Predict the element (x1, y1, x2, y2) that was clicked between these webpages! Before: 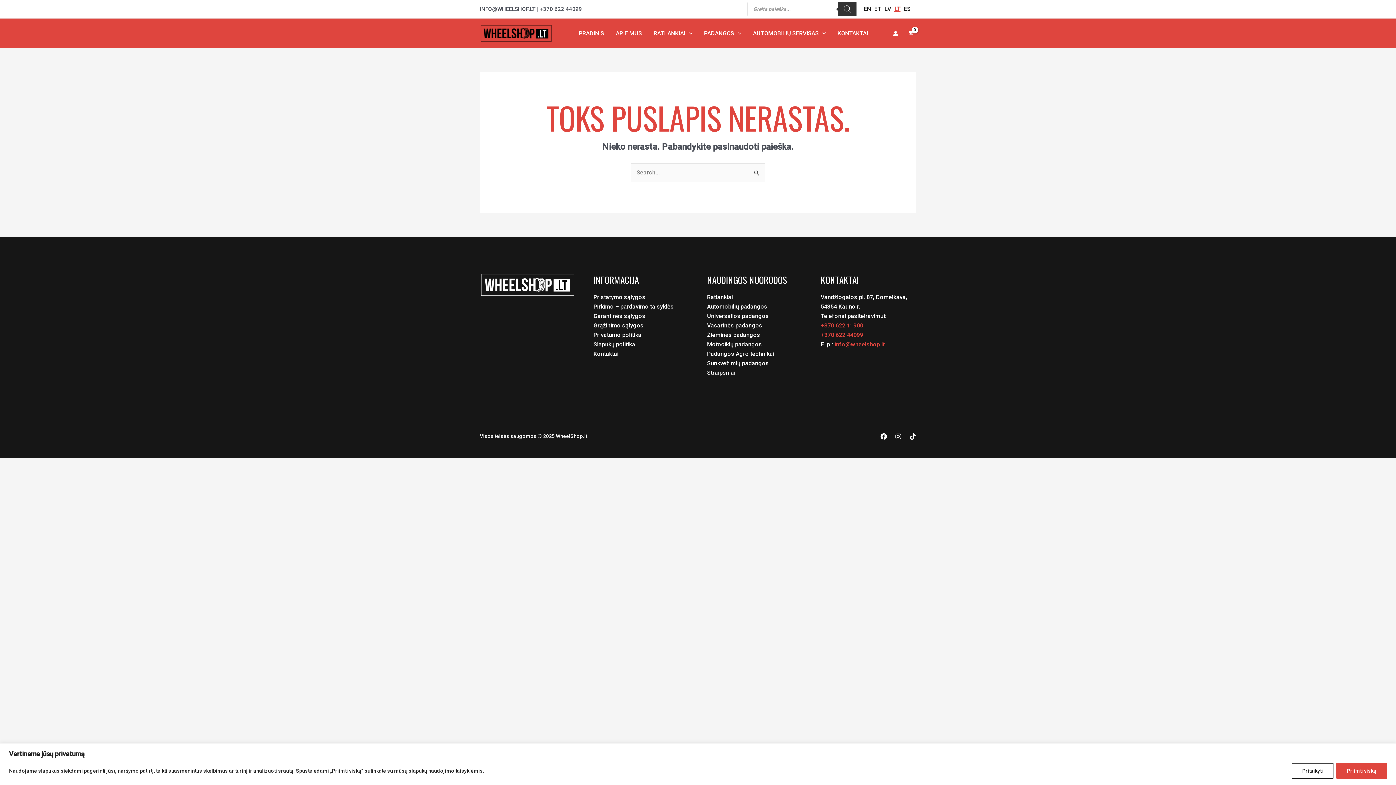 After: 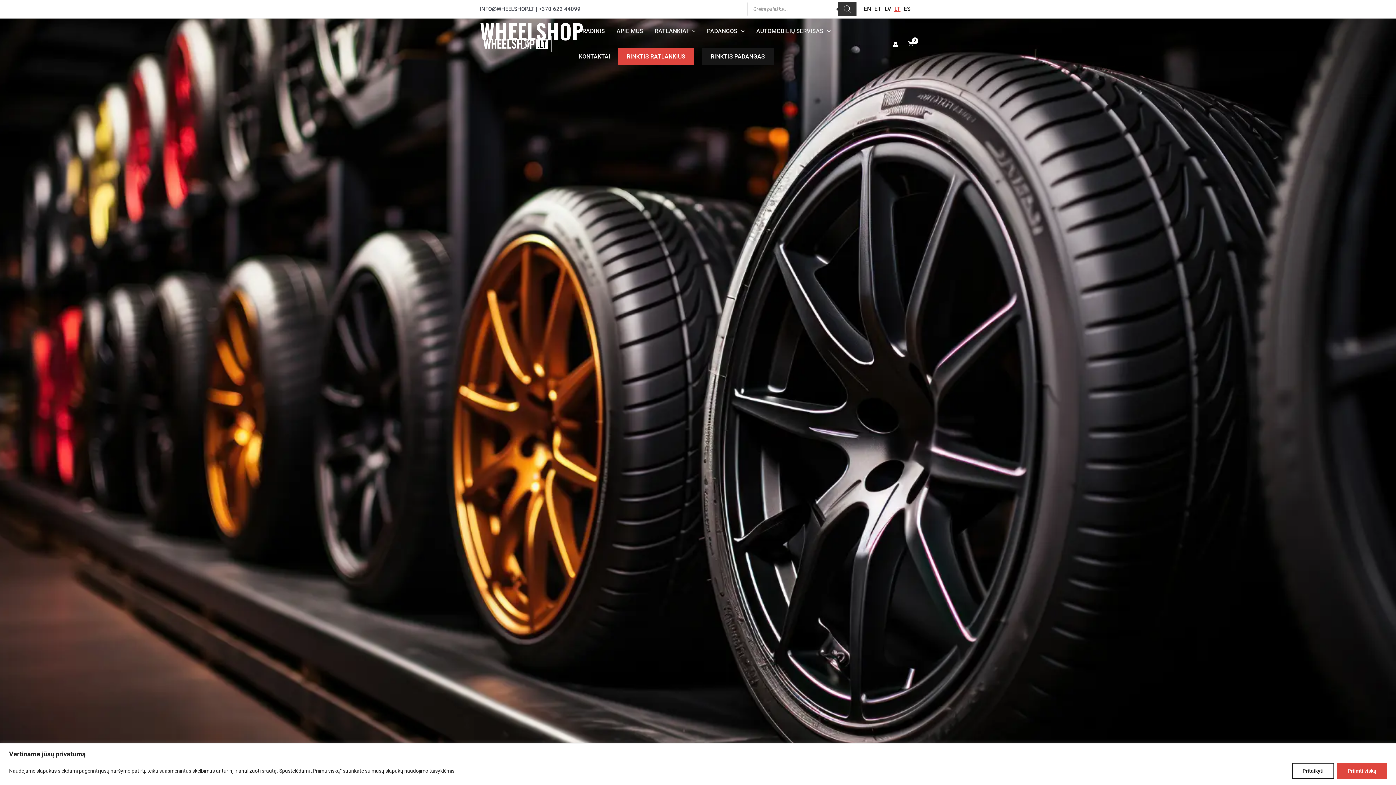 Action: bbox: (480, 29, 552, 36)